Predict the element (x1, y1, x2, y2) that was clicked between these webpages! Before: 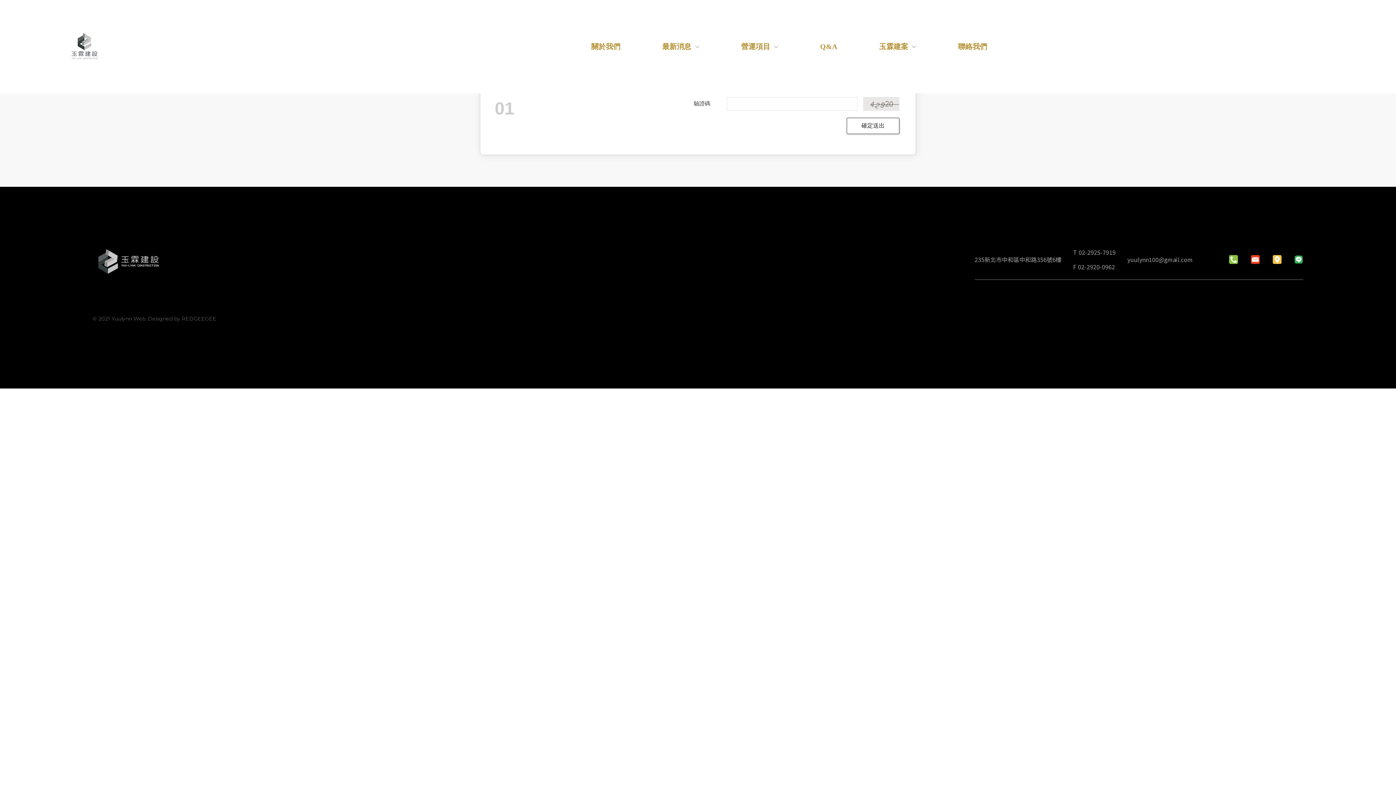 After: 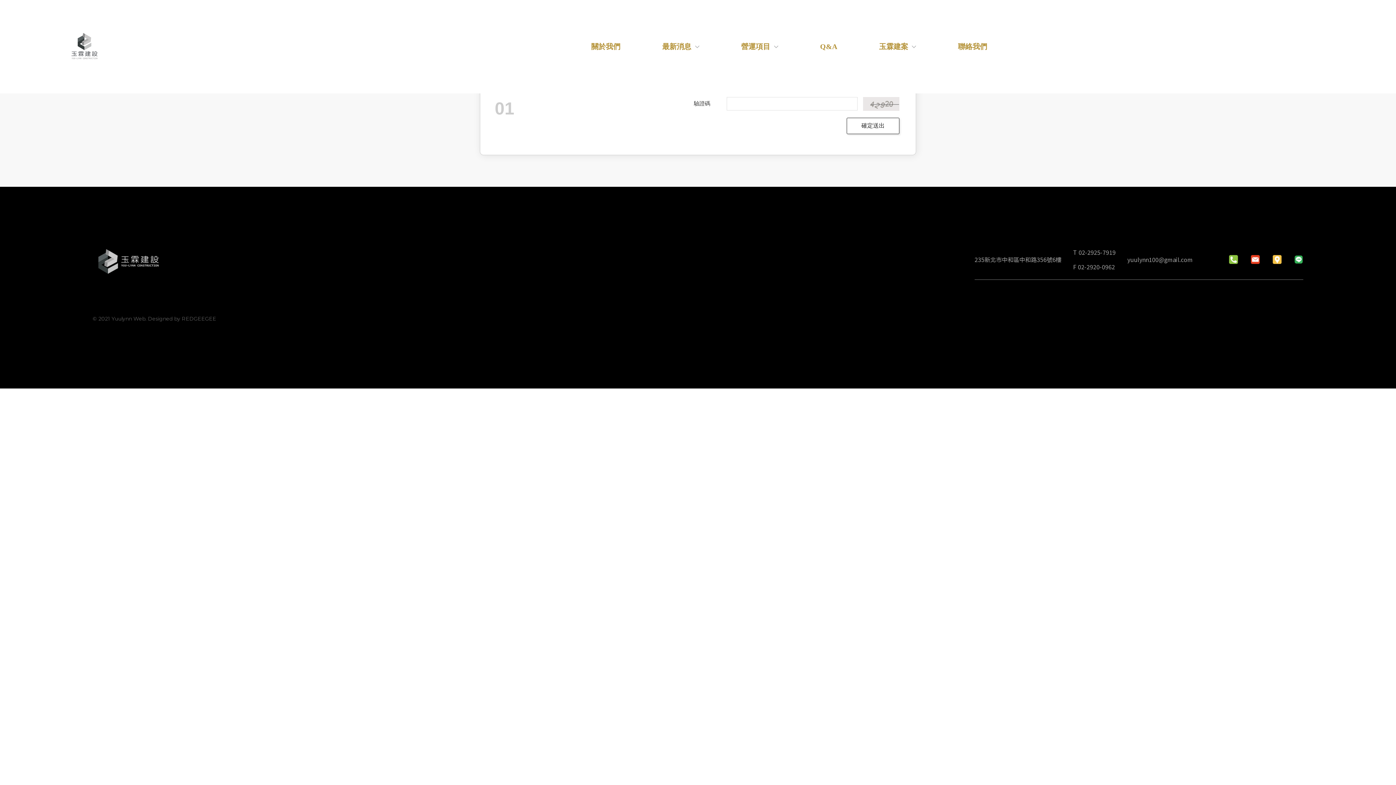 Action: bbox: (1224, 252, 1242, 266)